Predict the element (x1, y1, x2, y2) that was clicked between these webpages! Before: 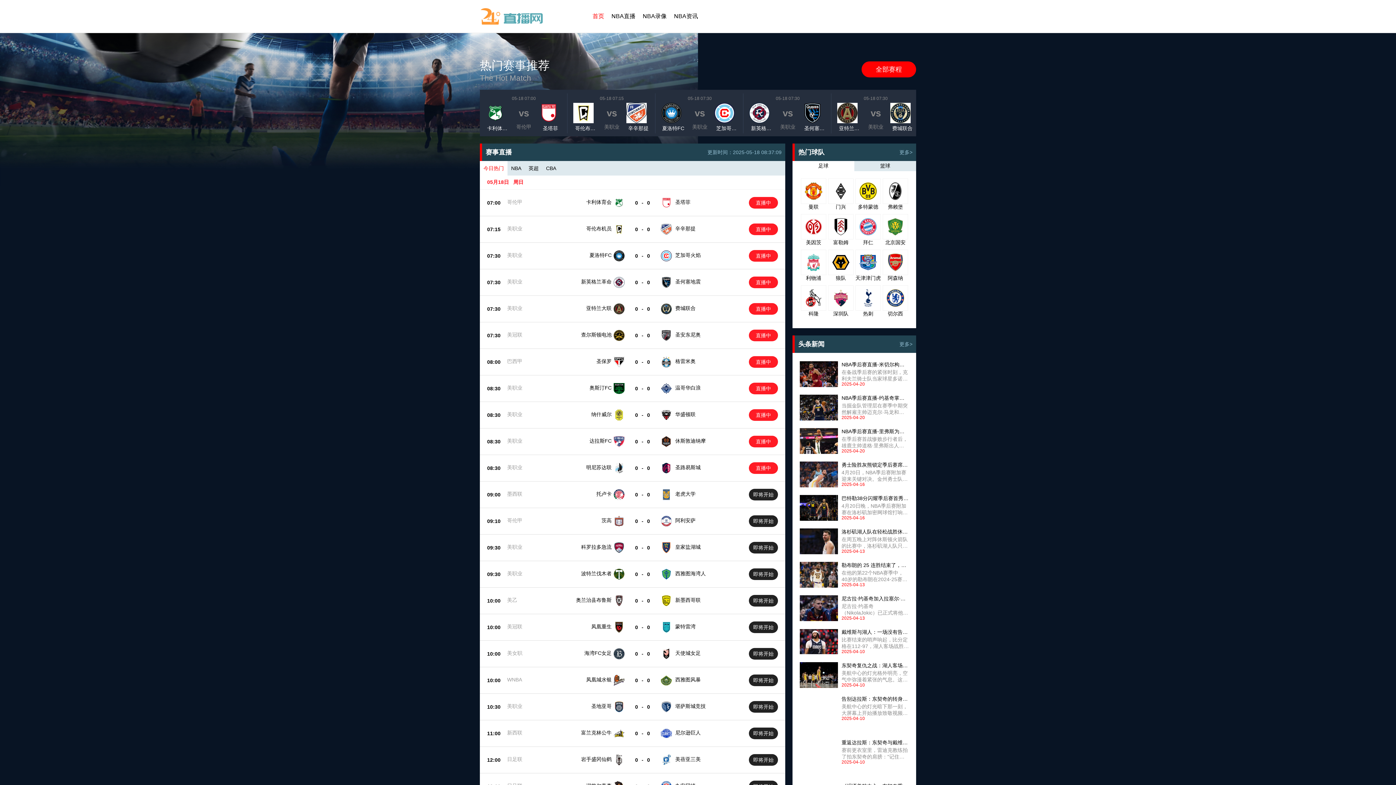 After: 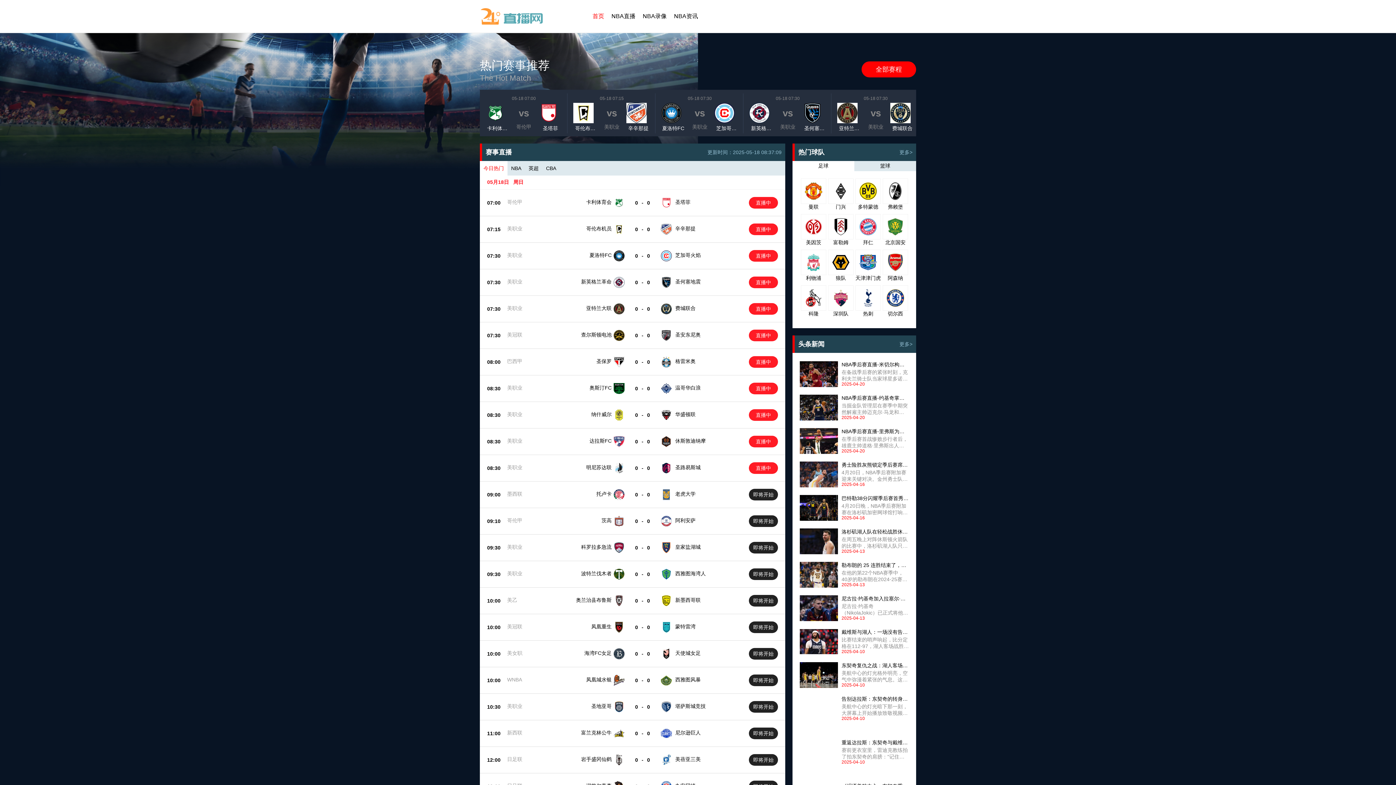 Action: bbox: (507, 225, 522, 231) label: 美职业